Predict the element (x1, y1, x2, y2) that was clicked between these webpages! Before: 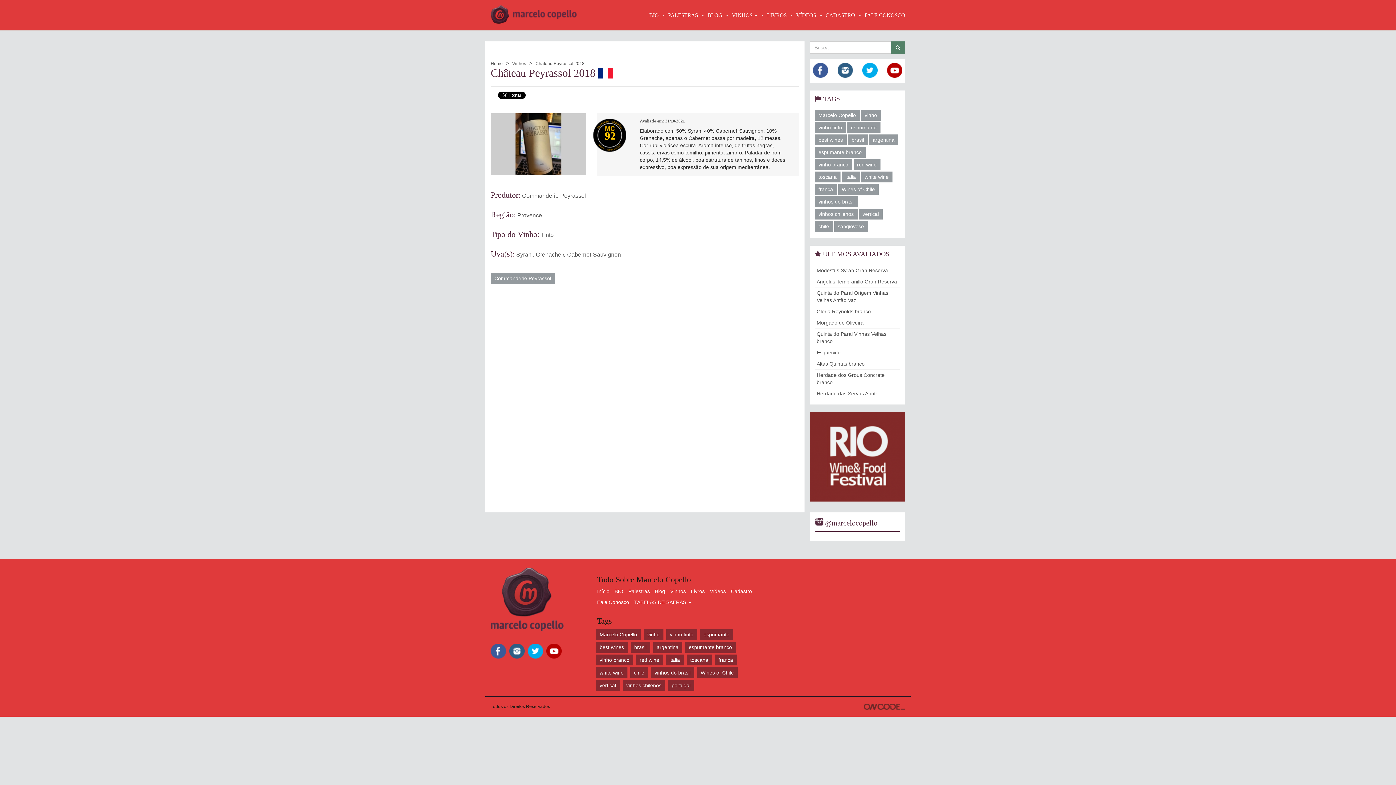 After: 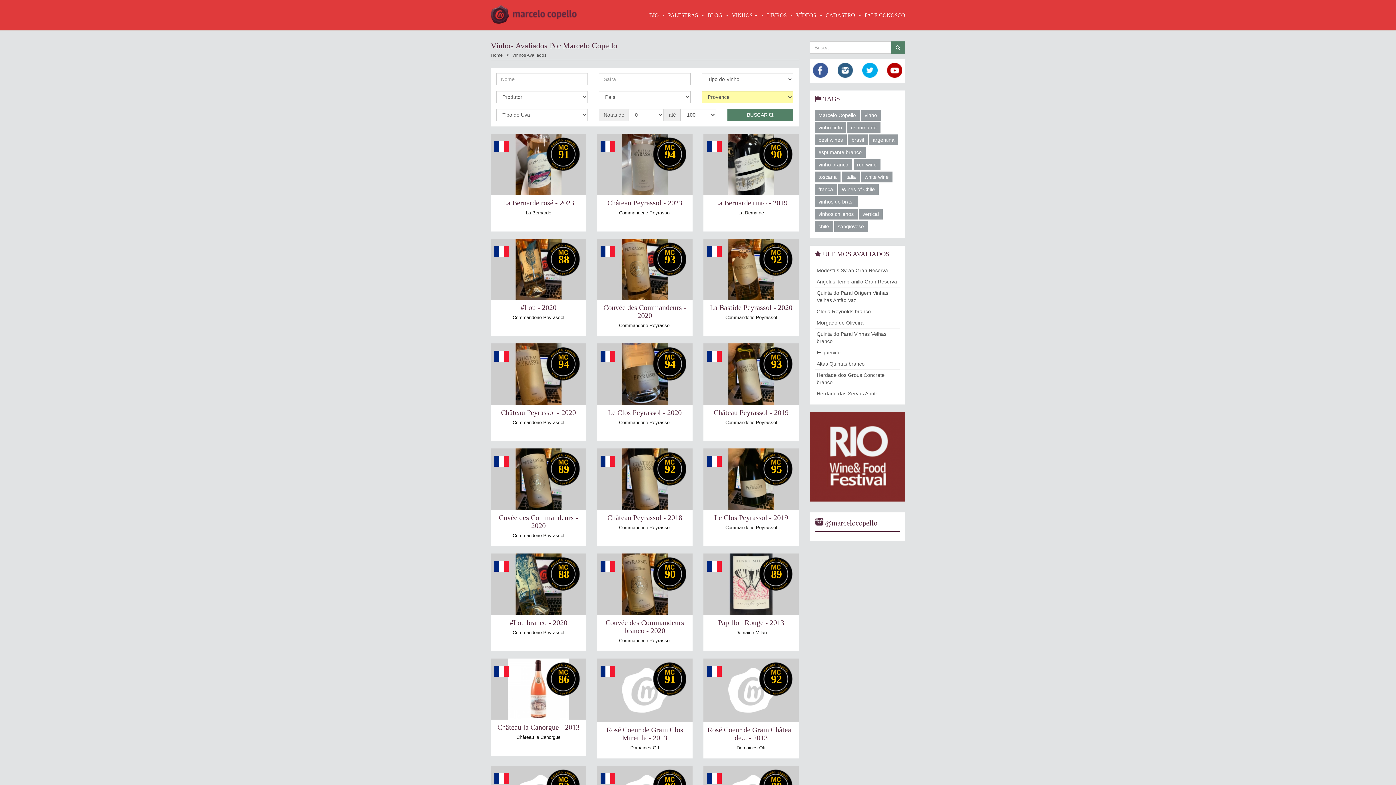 Action: bbox: (517, 212, 542, 218) label: Provence